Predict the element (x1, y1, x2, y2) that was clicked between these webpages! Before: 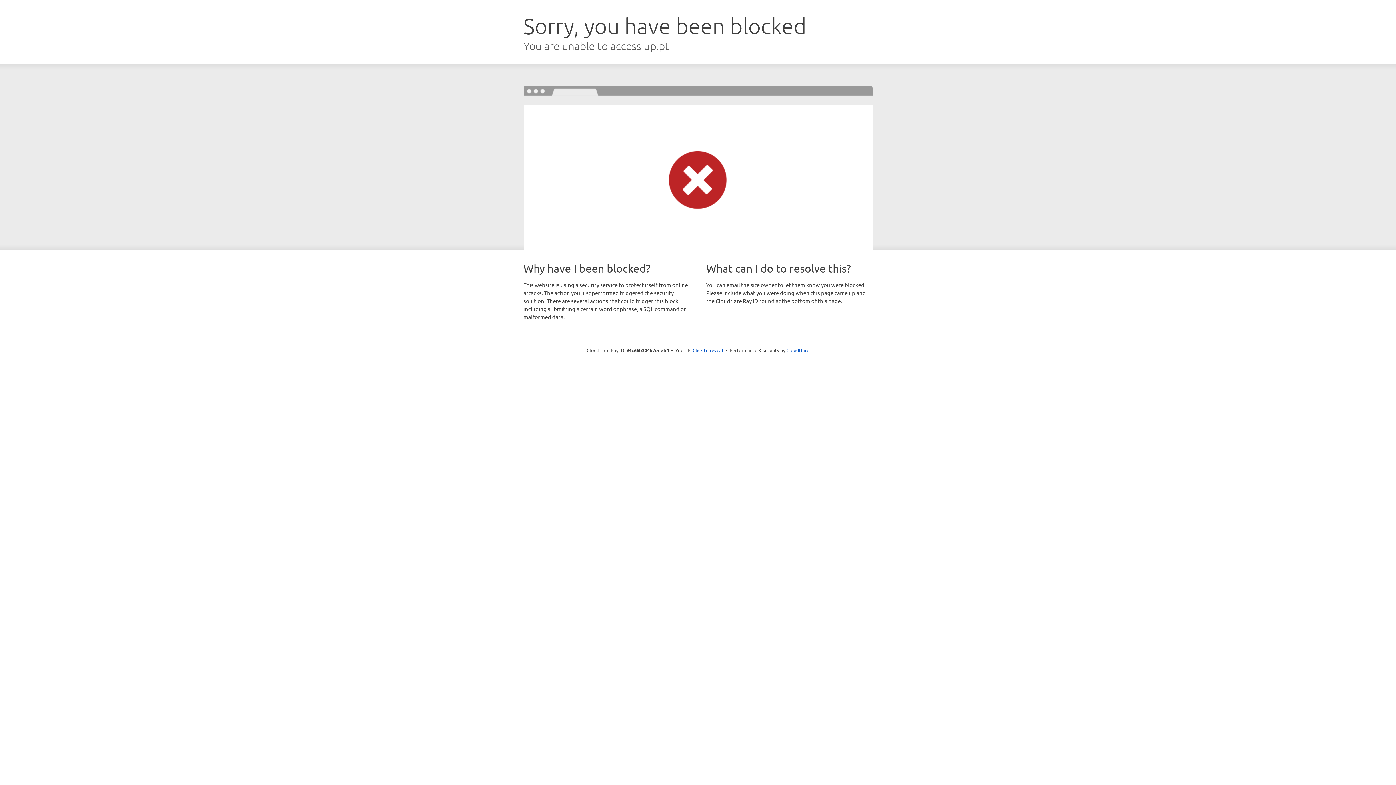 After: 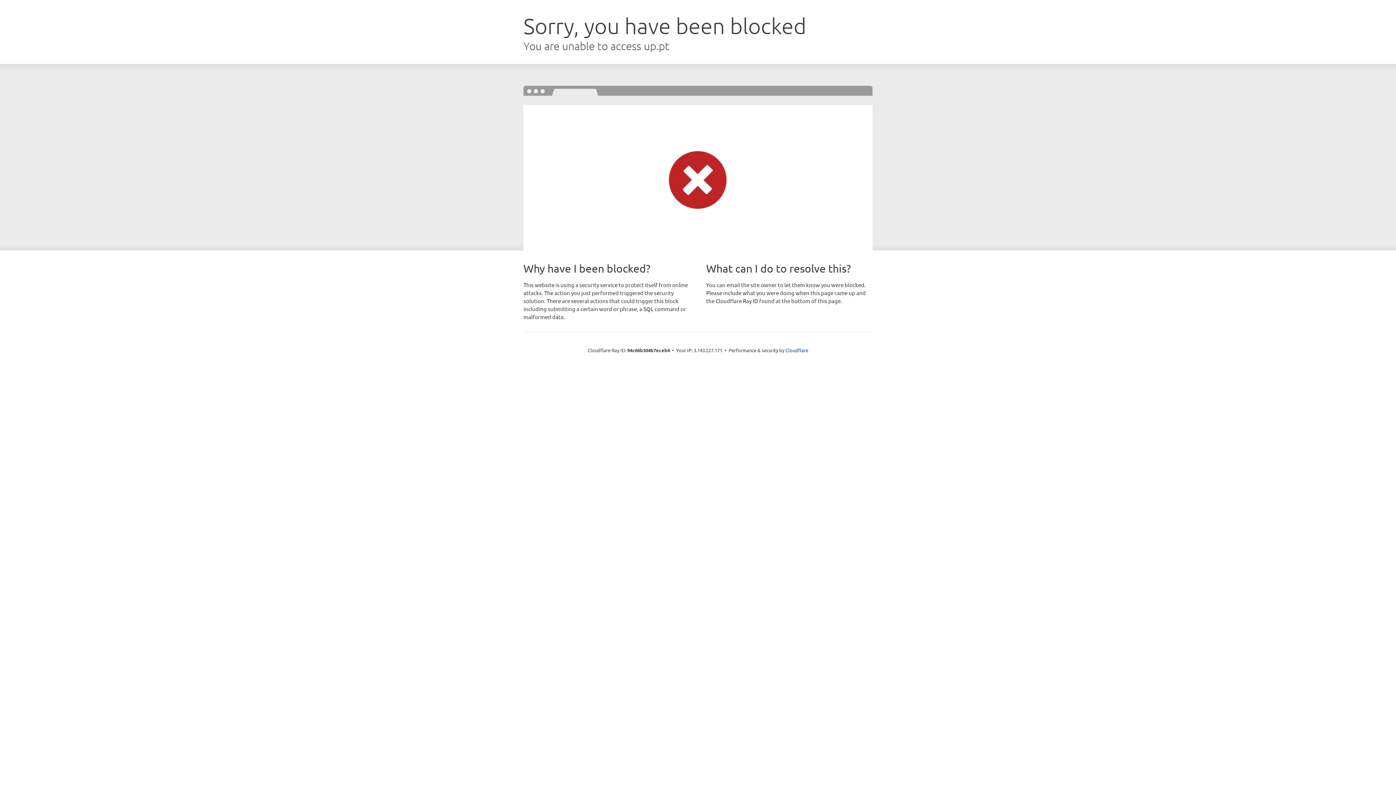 Action: bbox: (692, 346, 723, 353) label: Click to reveal